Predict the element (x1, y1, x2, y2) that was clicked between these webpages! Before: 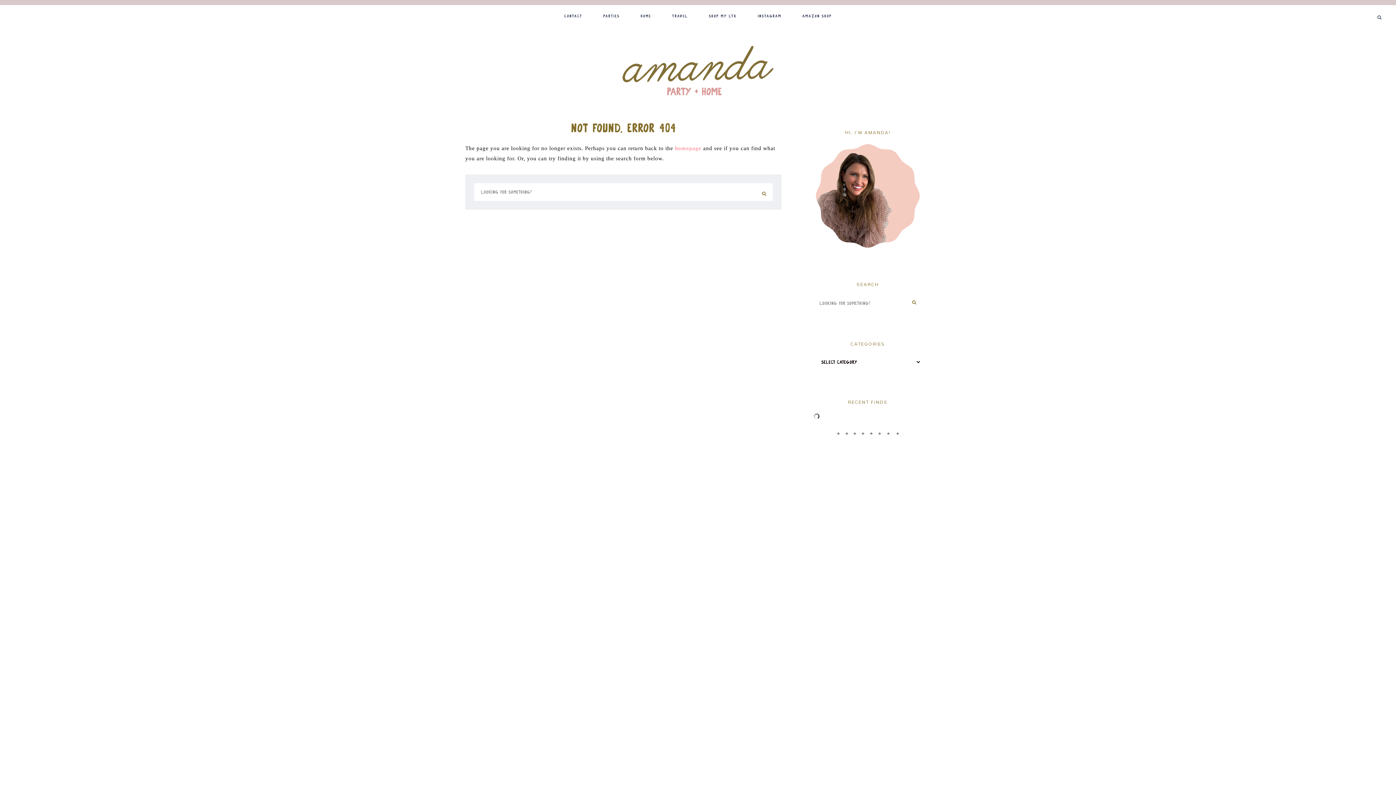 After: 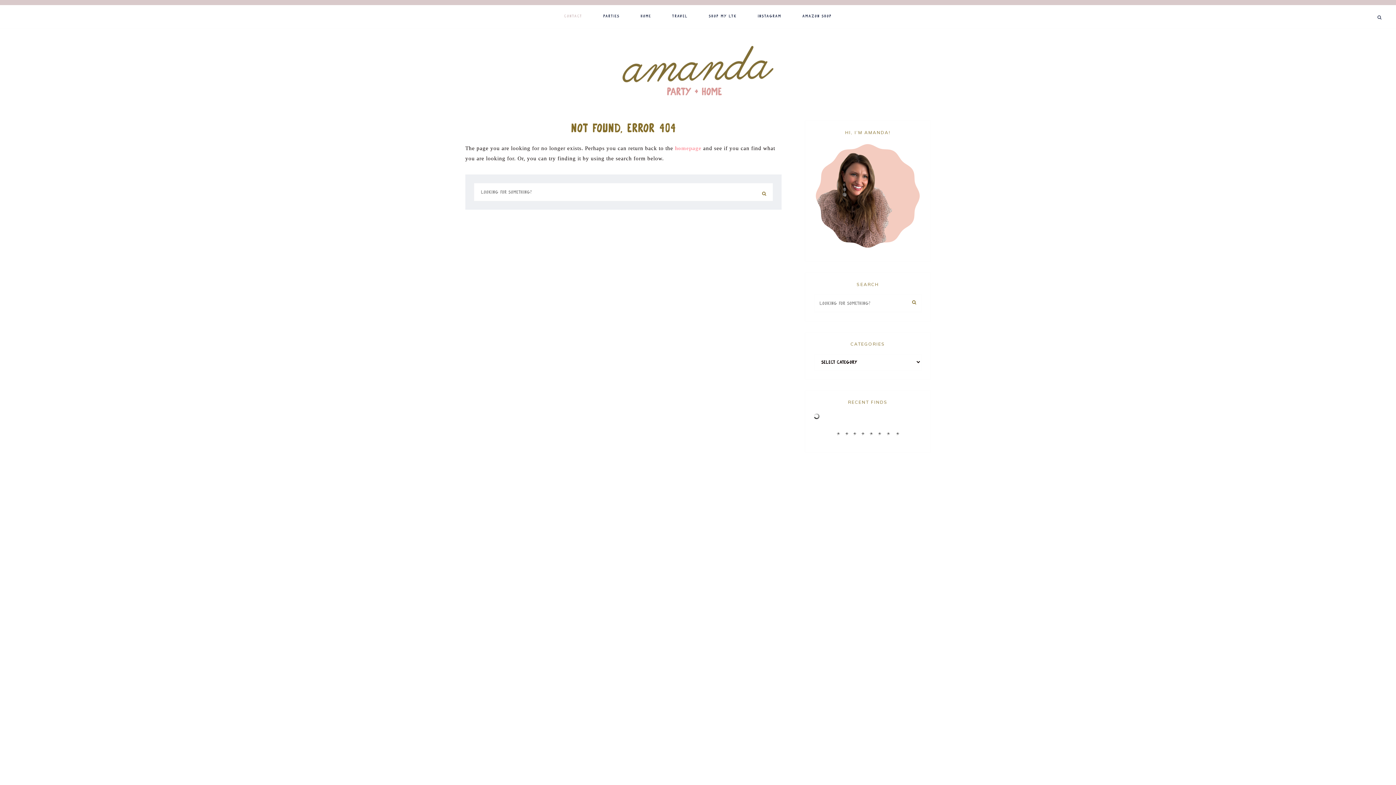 Action: label: CONTACT bbox: (554, 5, 591, 26)